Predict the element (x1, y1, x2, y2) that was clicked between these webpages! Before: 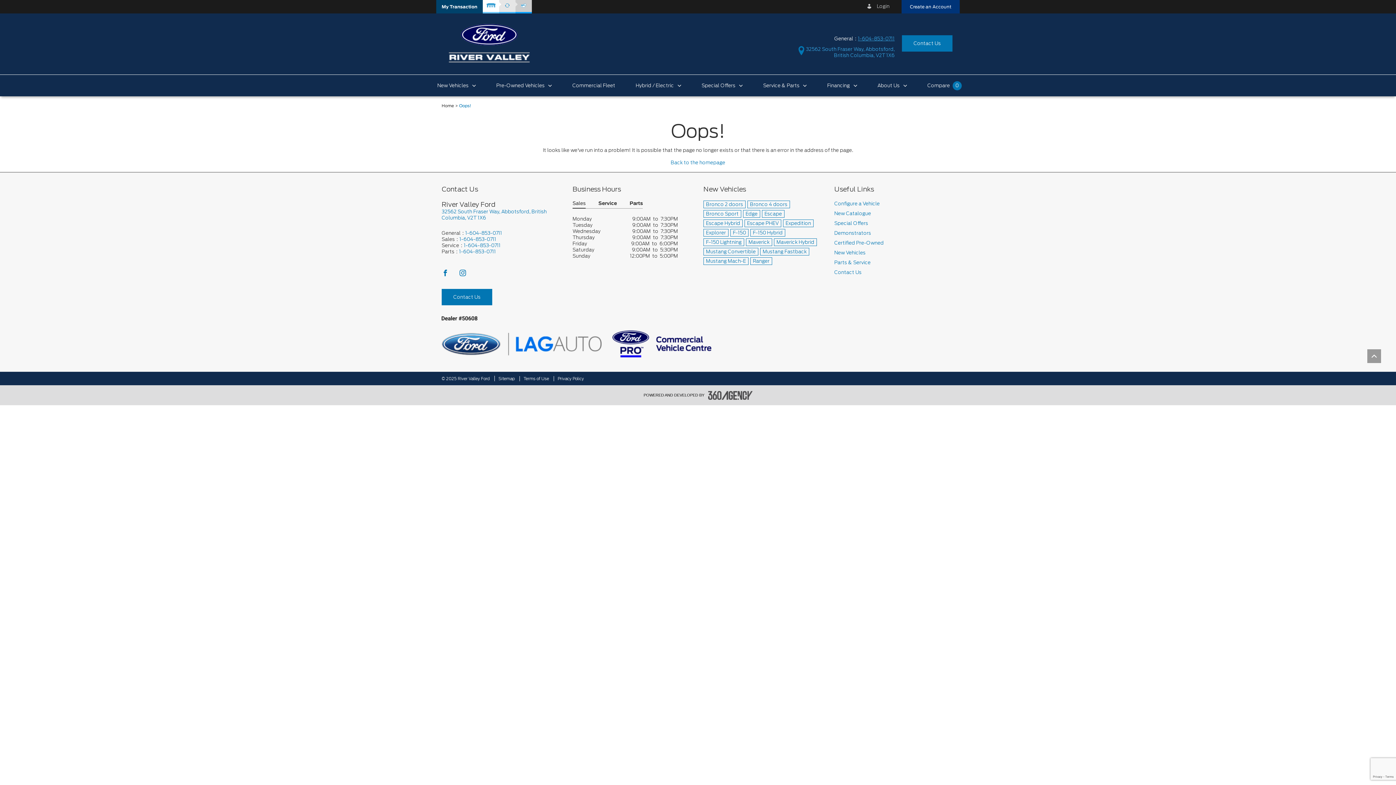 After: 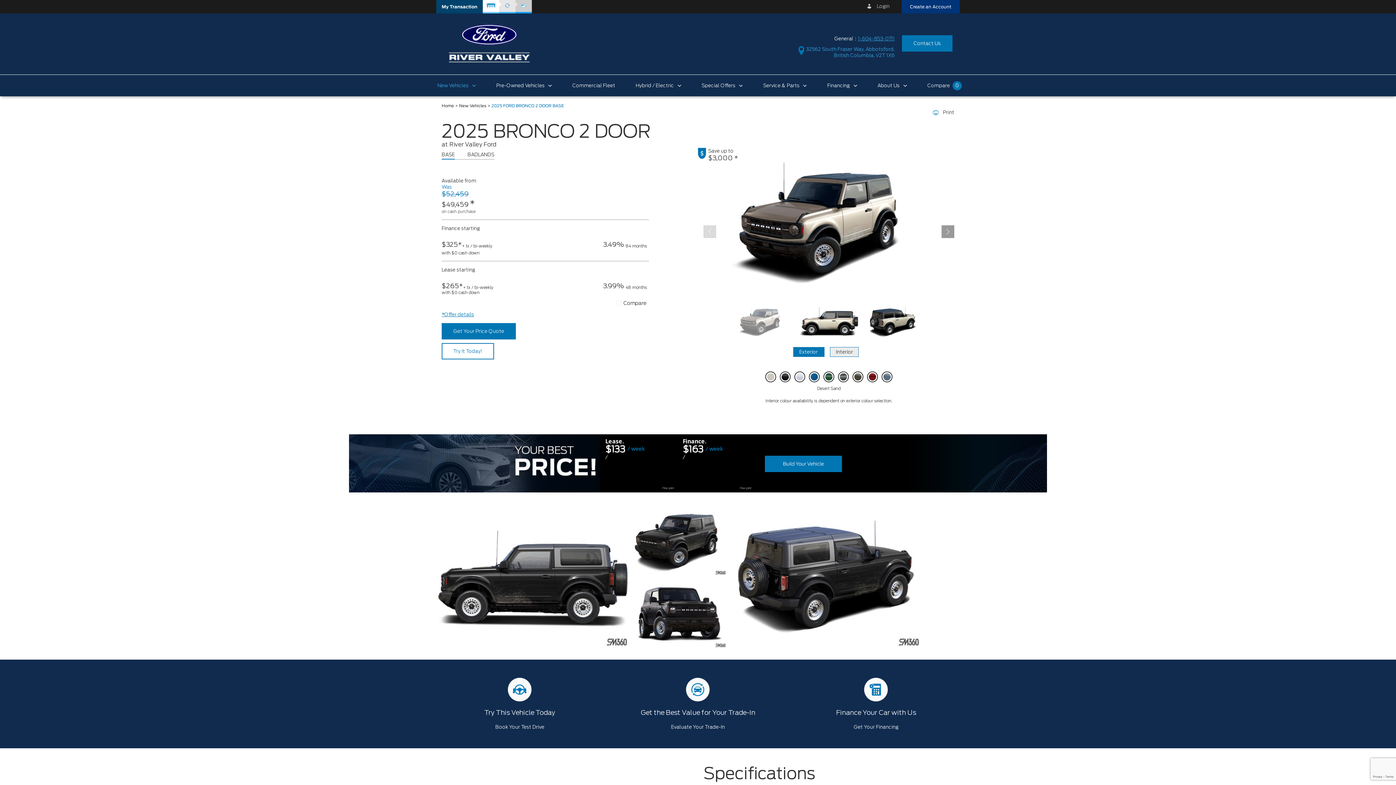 Action: bbox: (703, 200, 745, 208) label: Bronco 2 doors